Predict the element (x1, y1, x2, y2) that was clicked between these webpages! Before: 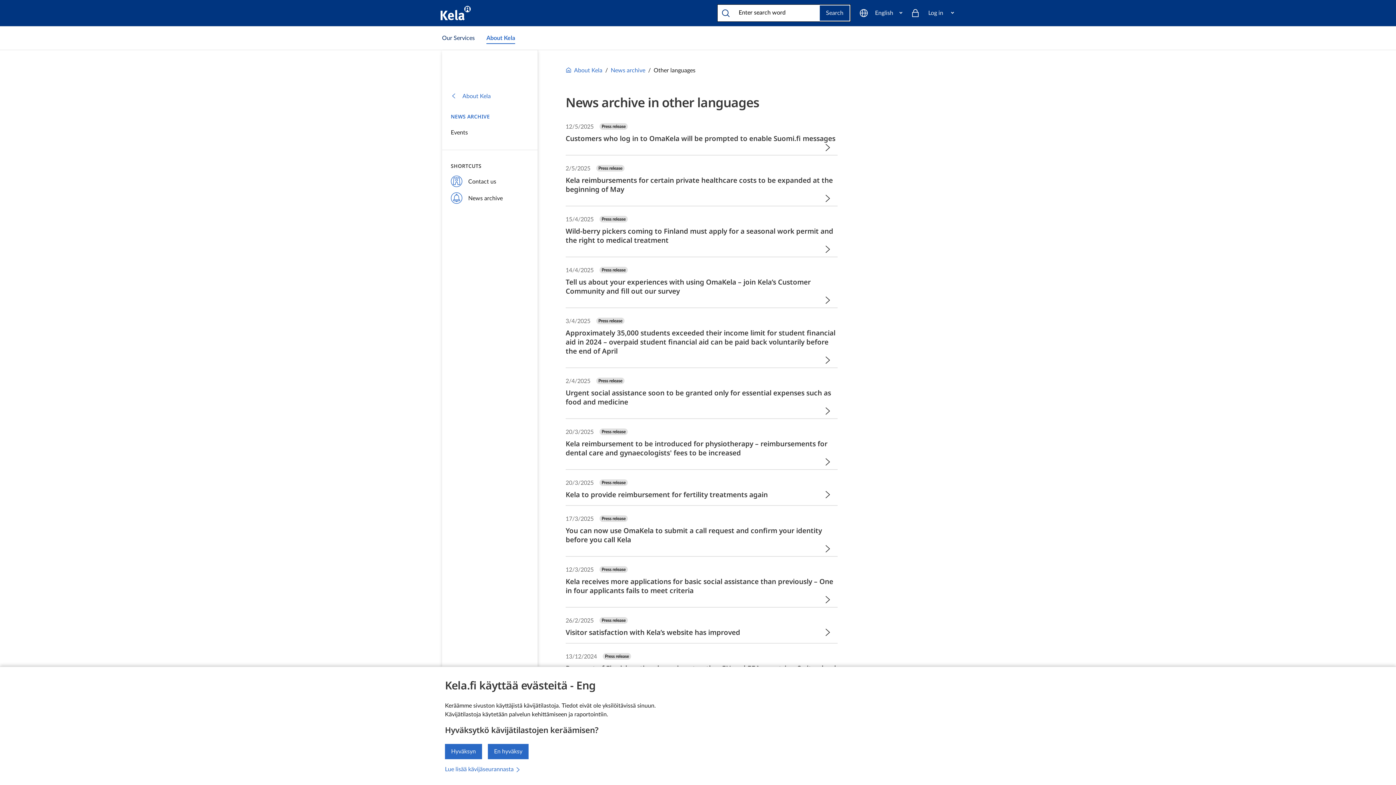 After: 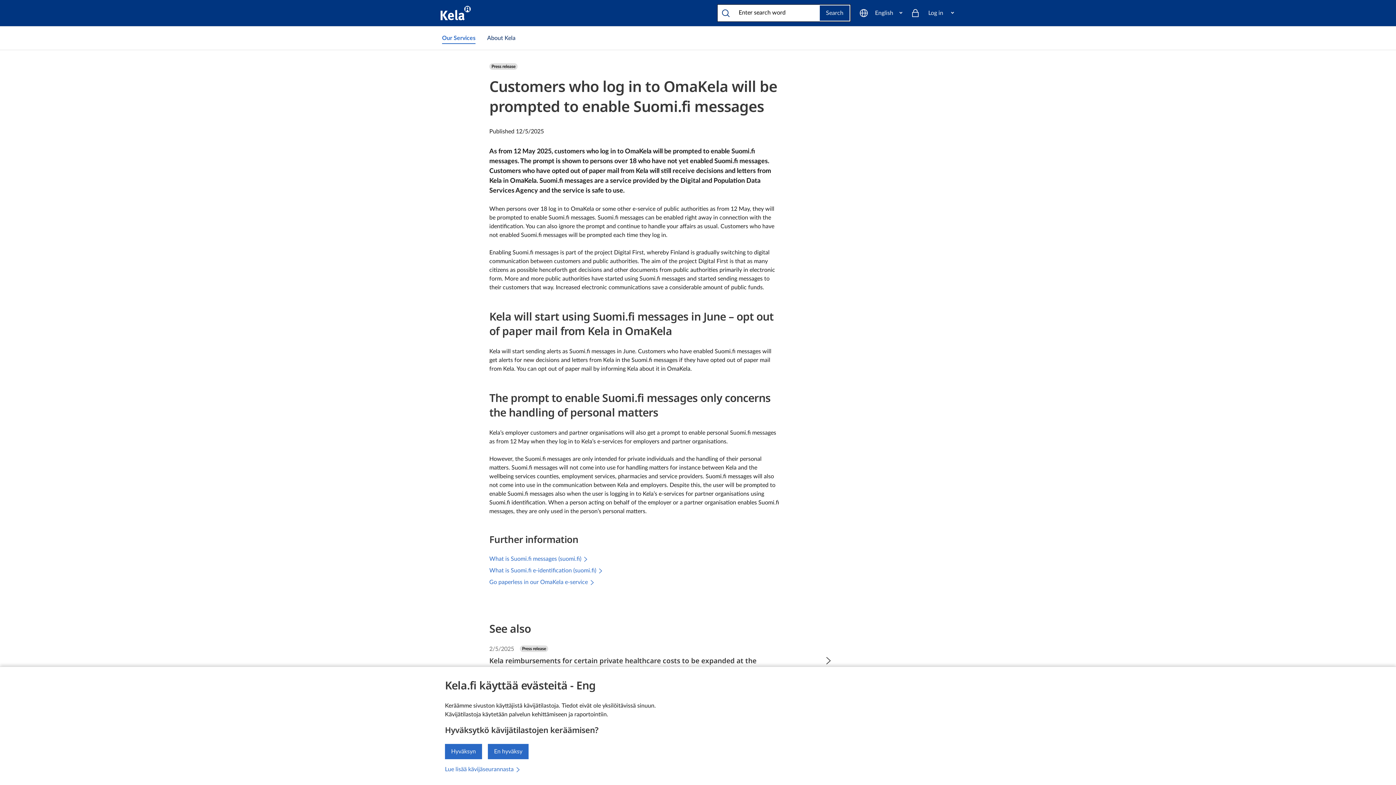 Action: bbox: (565, 122, 837, 152) label: 12/5/2025Press release
Customers who log in to OmaKela will be prompted to enable Suomi.fi messages